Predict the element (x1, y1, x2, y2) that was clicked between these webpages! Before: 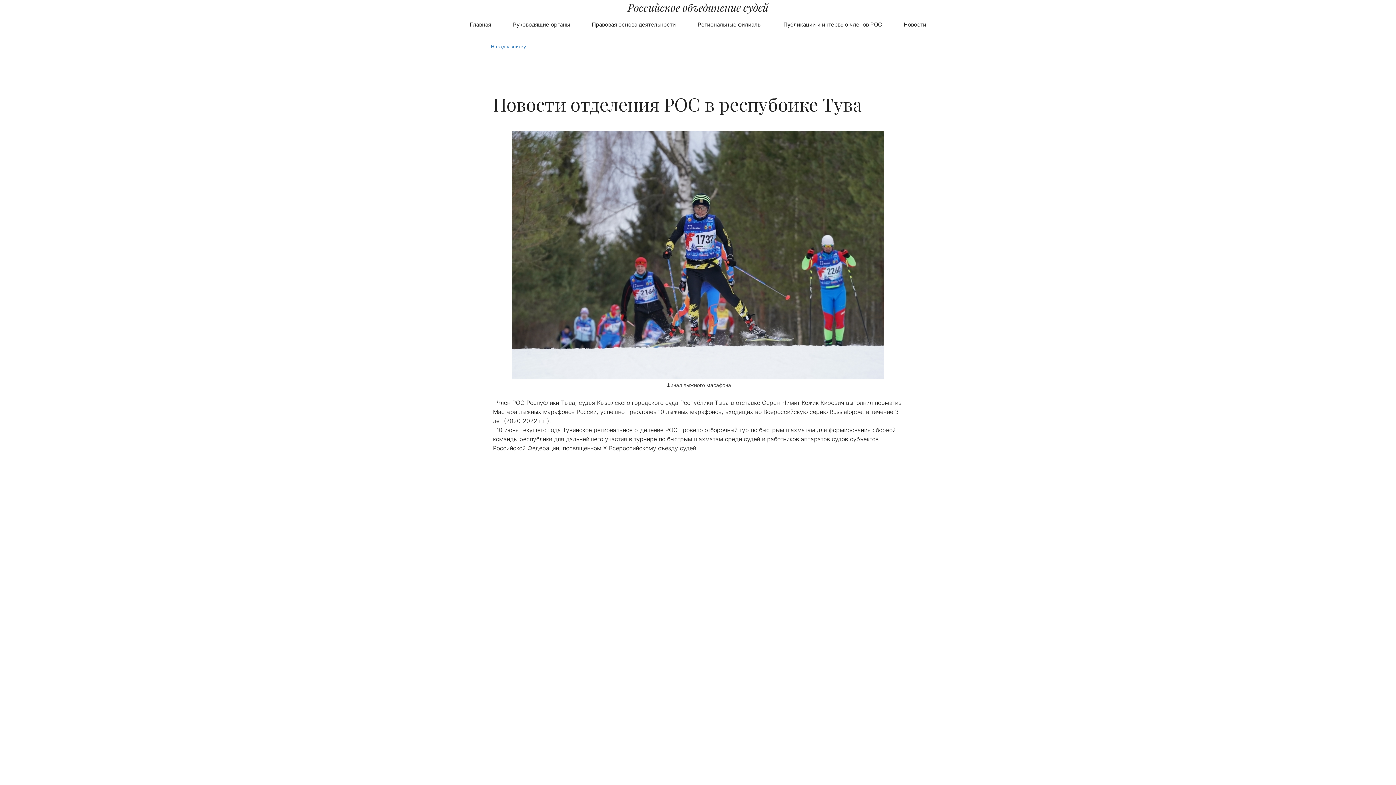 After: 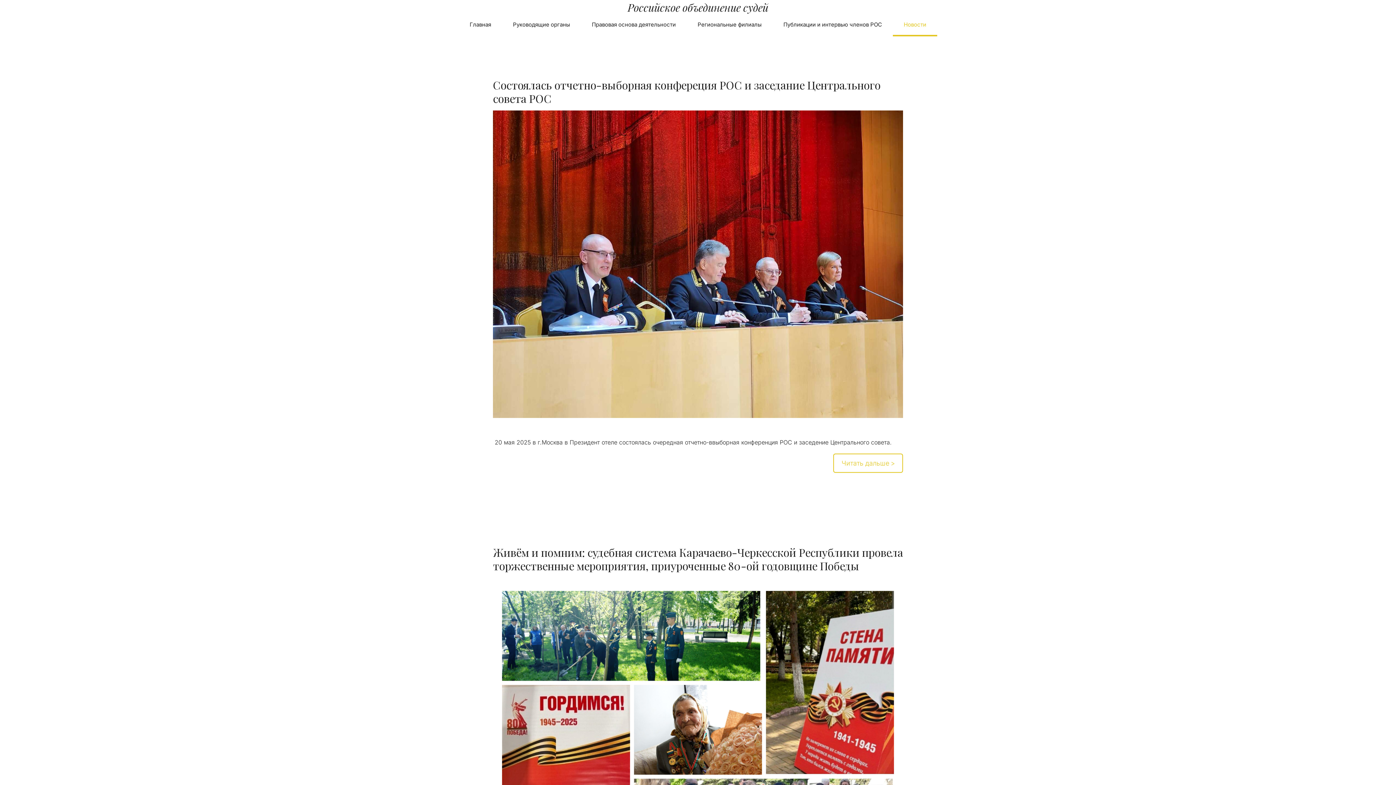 Action: label: Назад к списку bbox: (490, 42, 905, 50)